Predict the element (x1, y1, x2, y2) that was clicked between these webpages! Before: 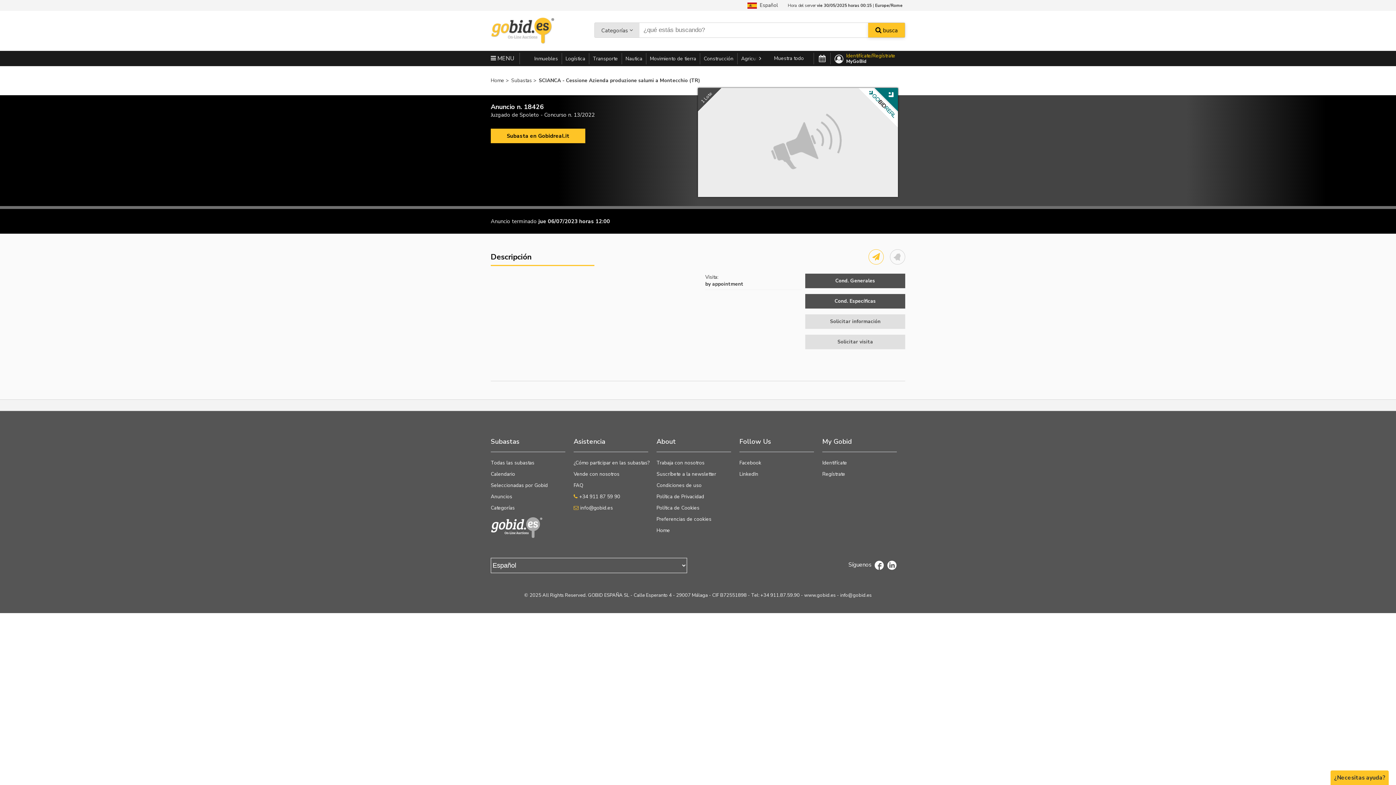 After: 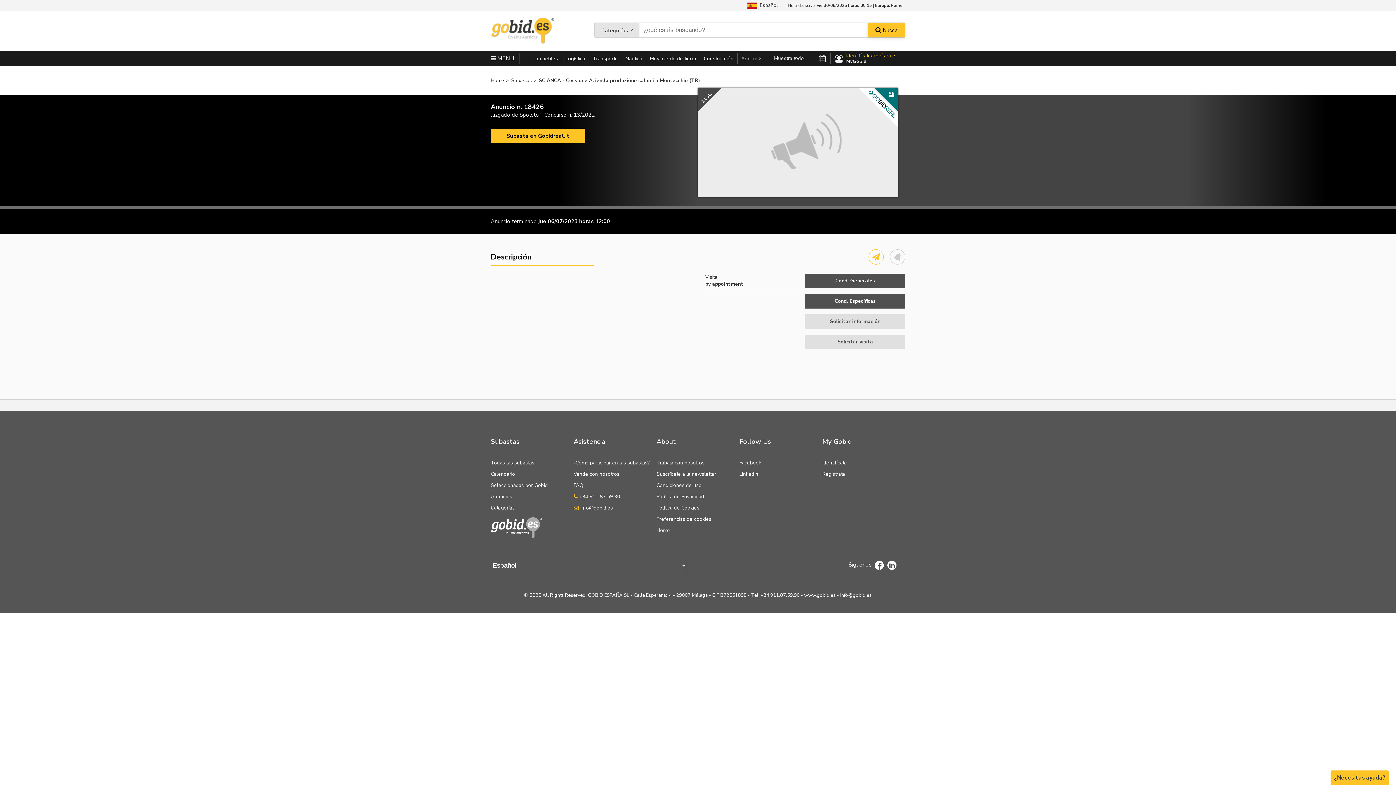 Action: bbox: (573, 504, 656, 511) label:  info@gobid.es